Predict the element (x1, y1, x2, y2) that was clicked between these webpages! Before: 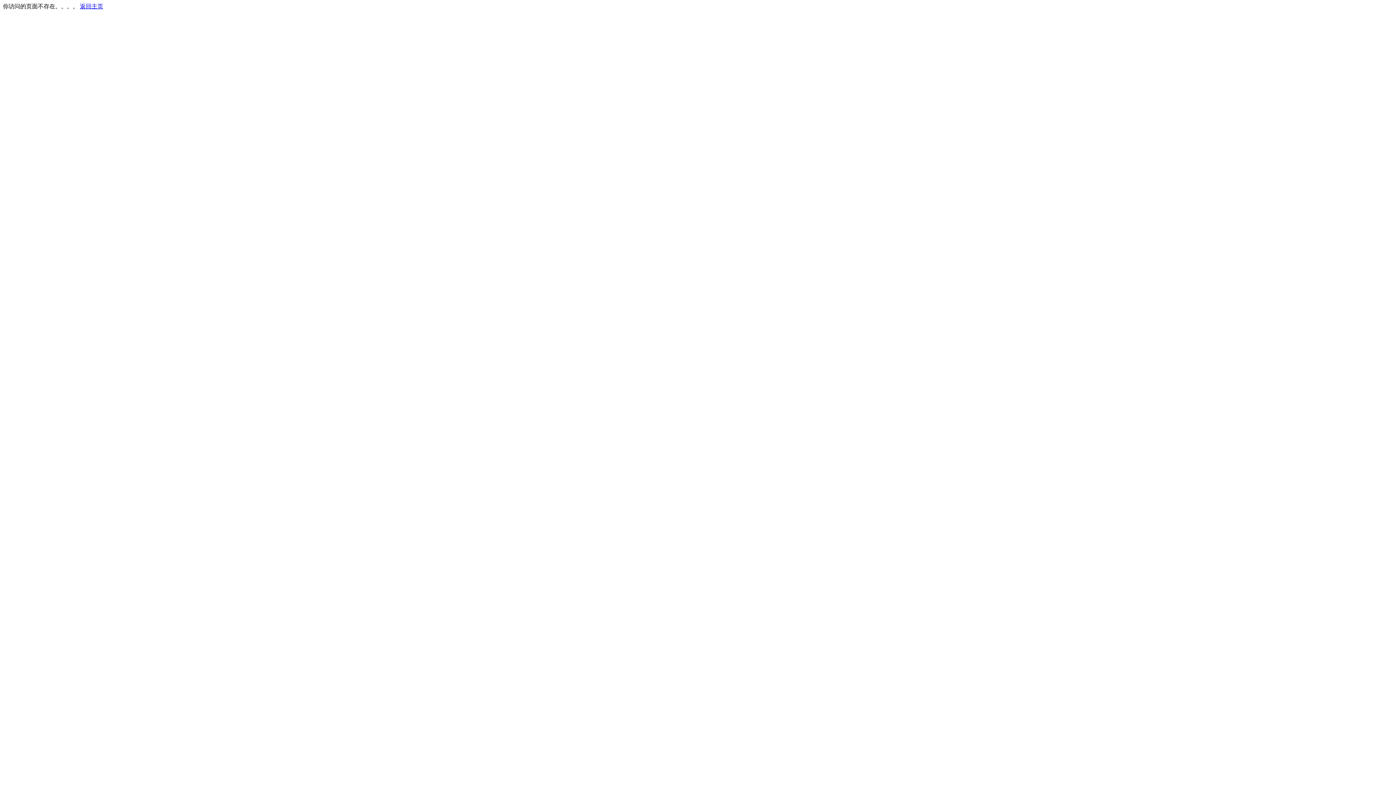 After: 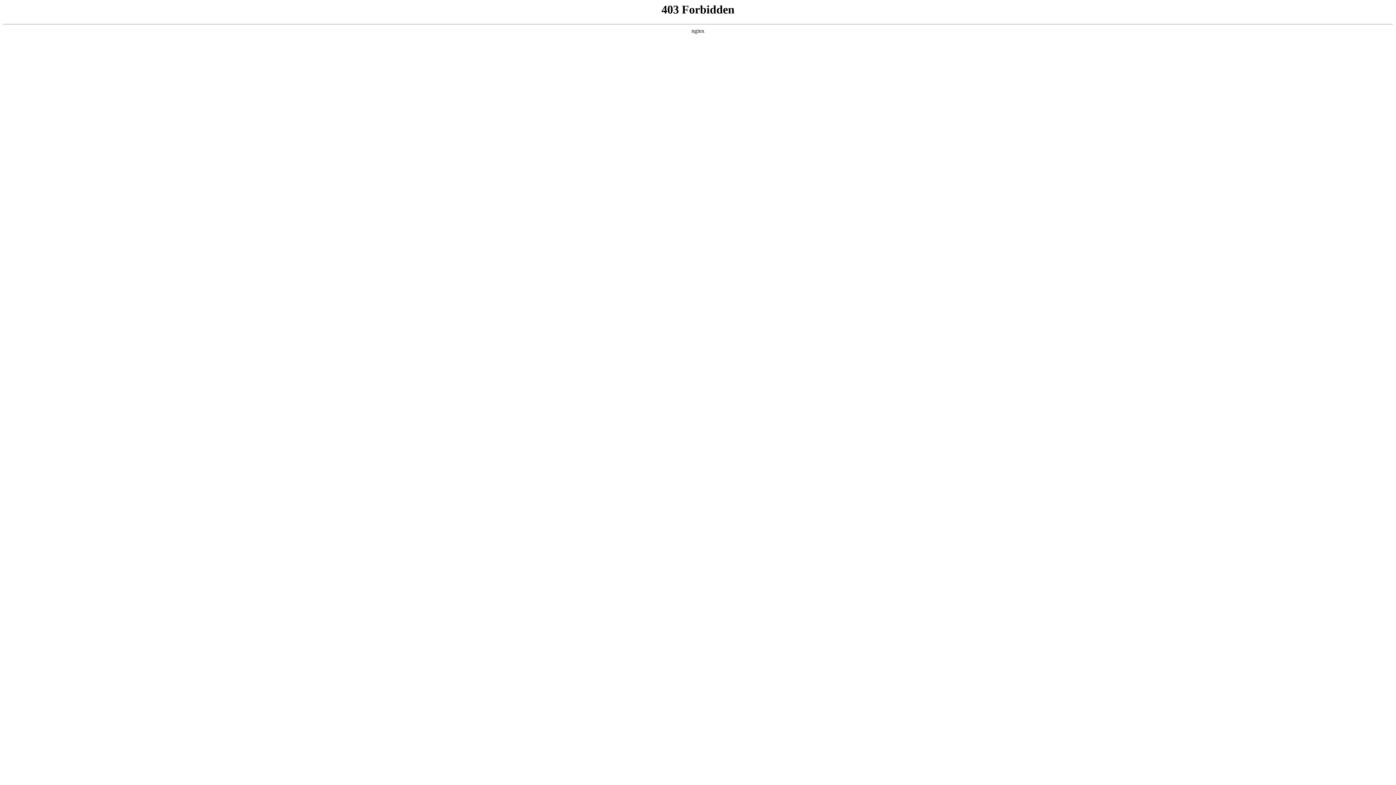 Action: bbox: (80, 3, 103, 9) label: 返回主页